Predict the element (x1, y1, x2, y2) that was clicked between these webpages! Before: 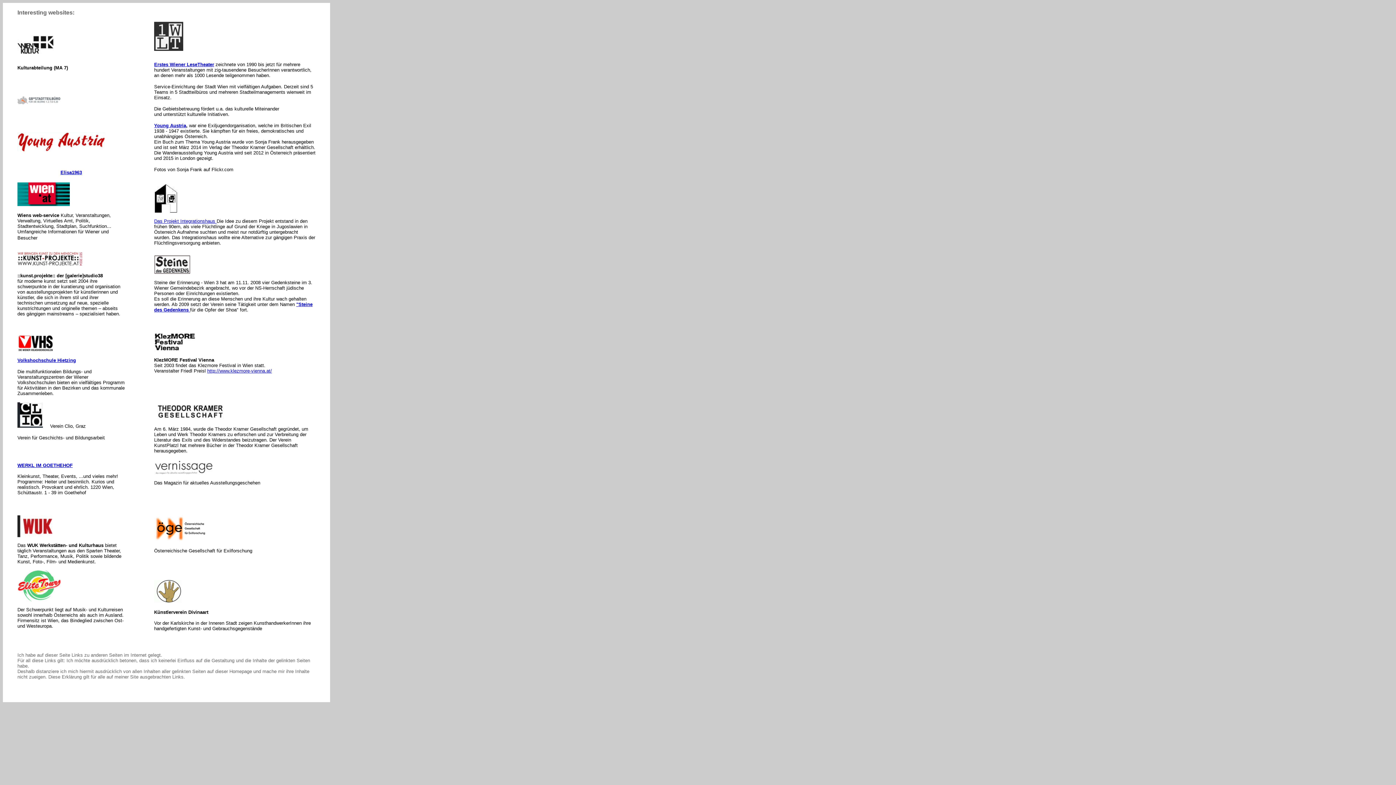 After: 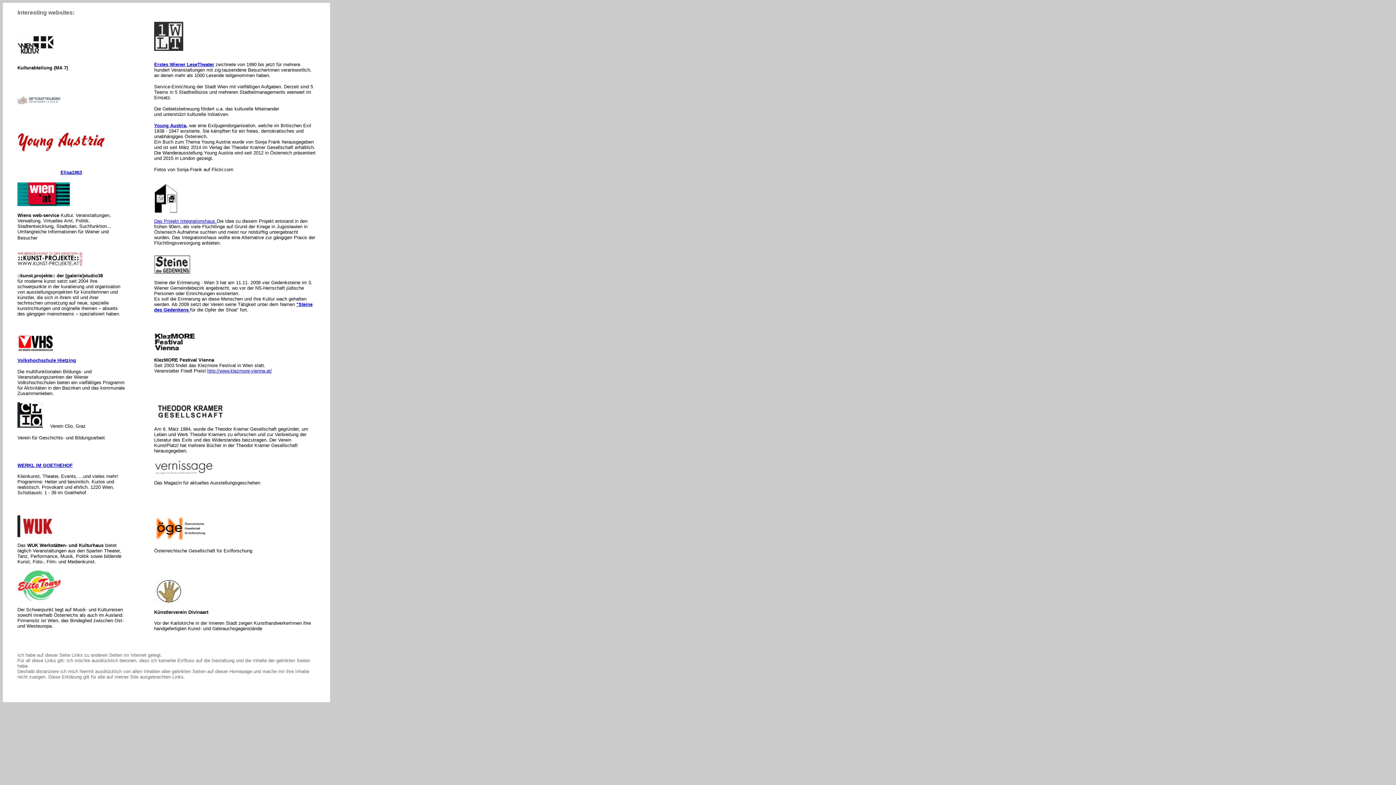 Action: bbox: (154, 269, 190, 275)